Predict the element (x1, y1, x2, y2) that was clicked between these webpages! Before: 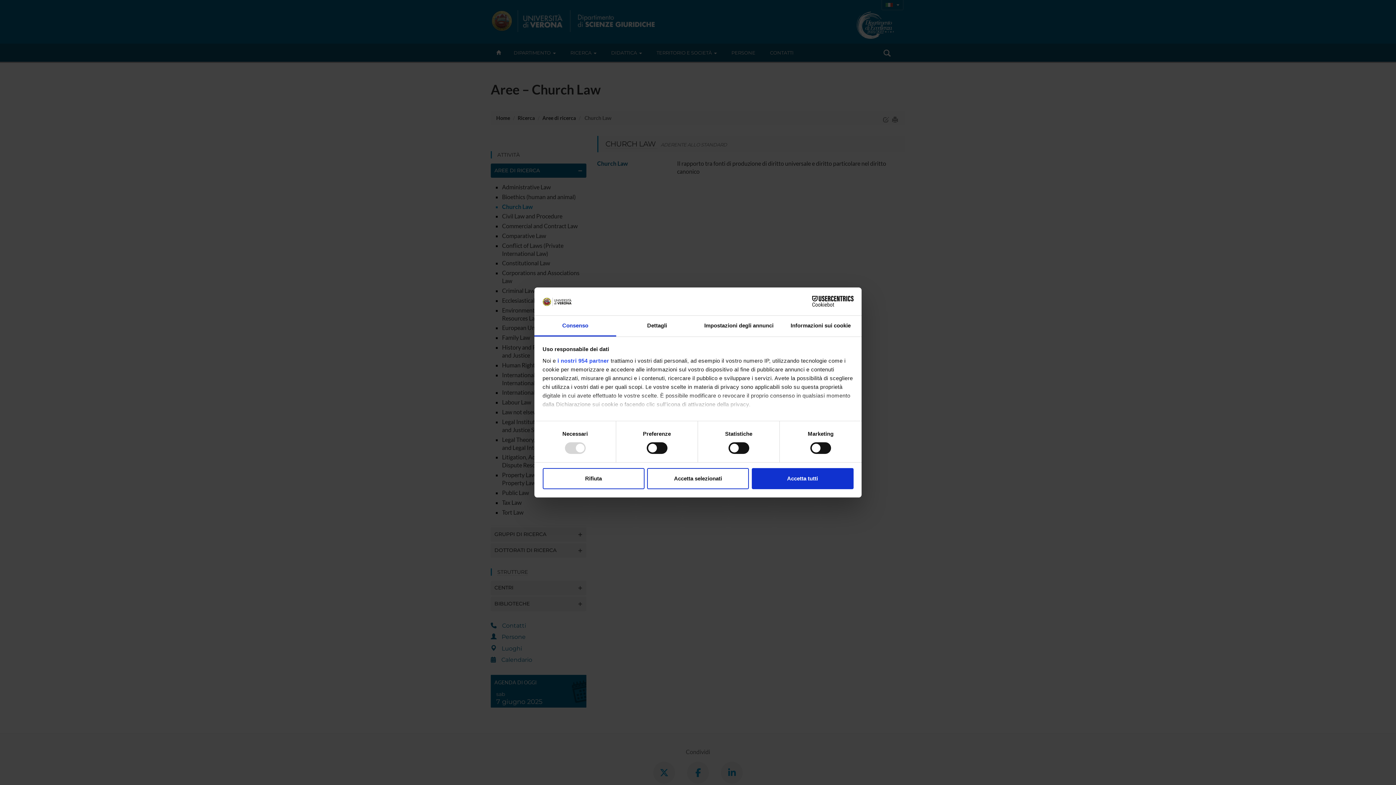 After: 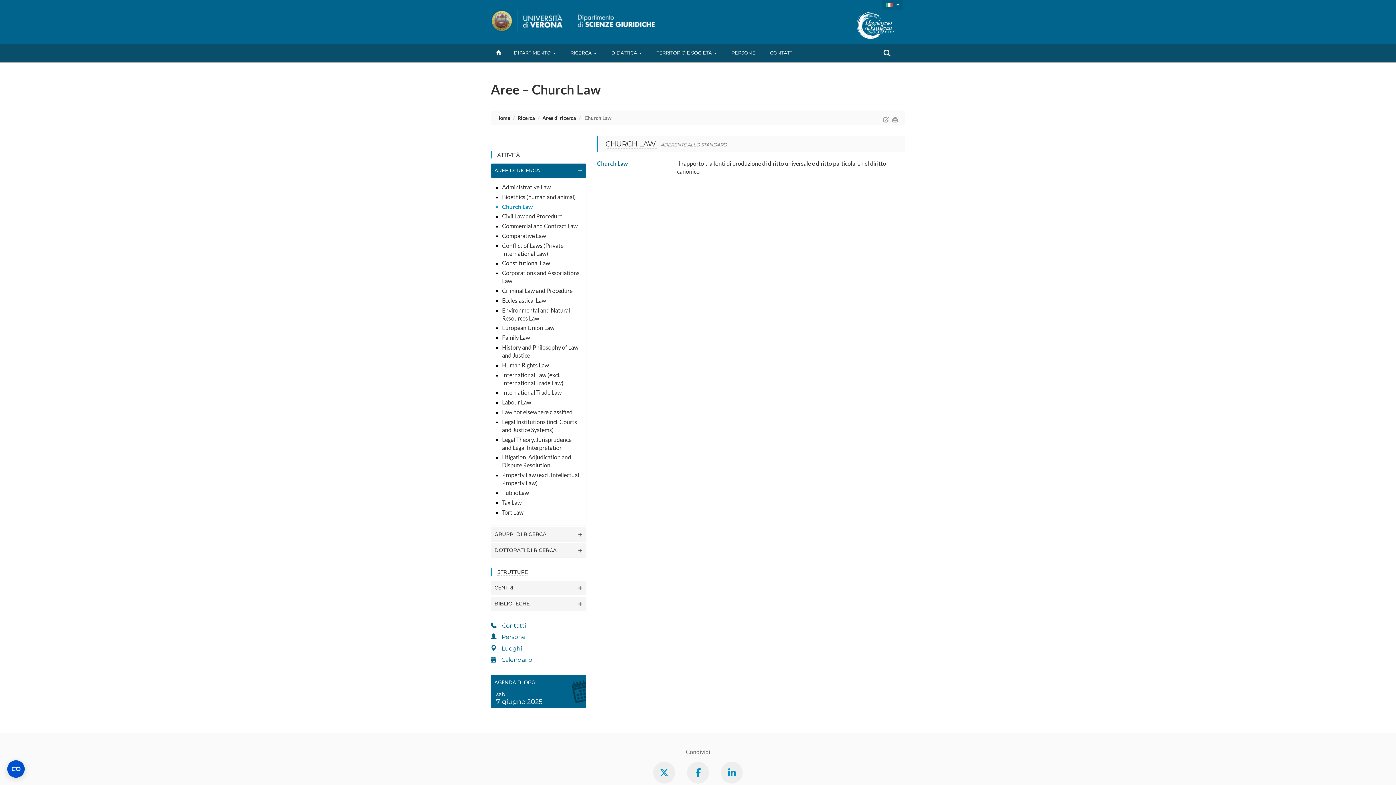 Action: bbox: (751, 468, 853, 489) label: Accetta tutti